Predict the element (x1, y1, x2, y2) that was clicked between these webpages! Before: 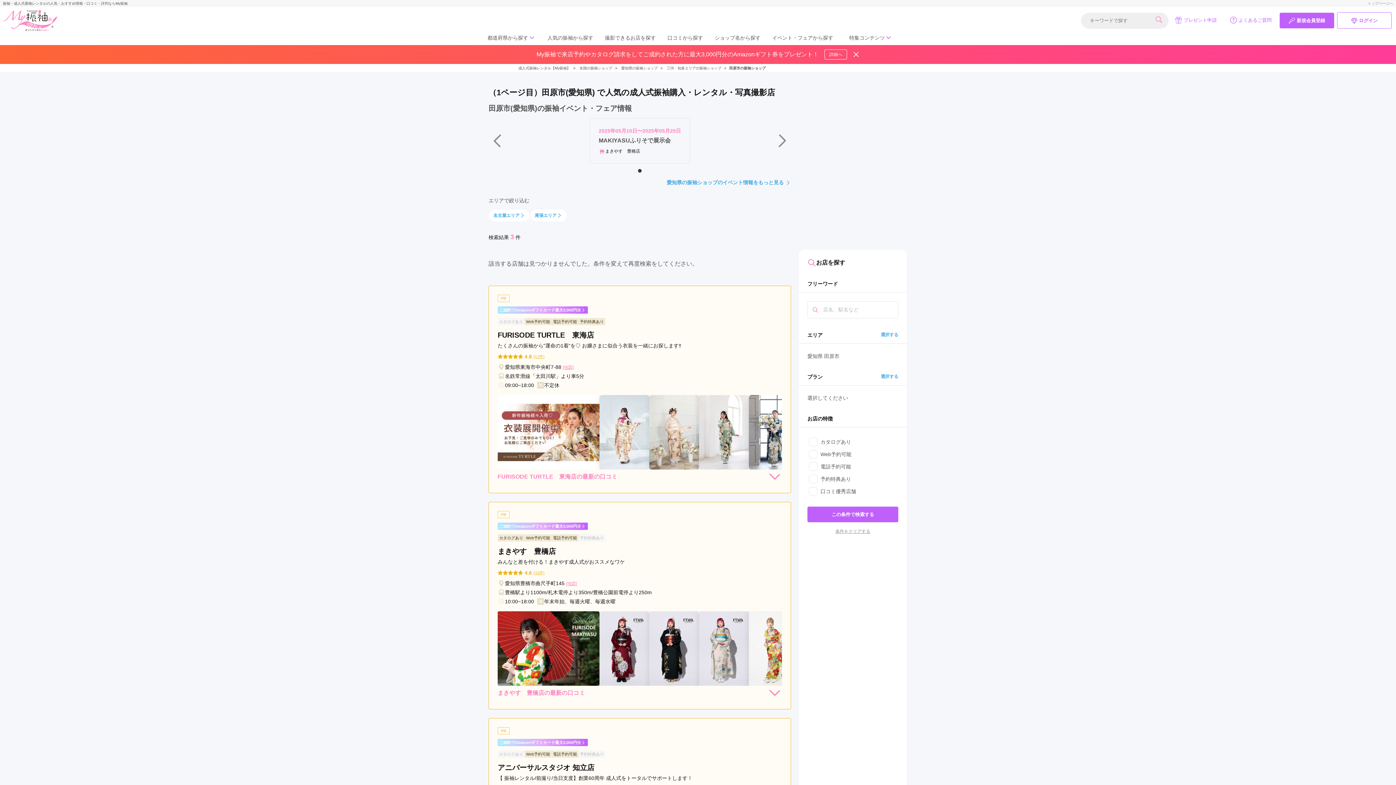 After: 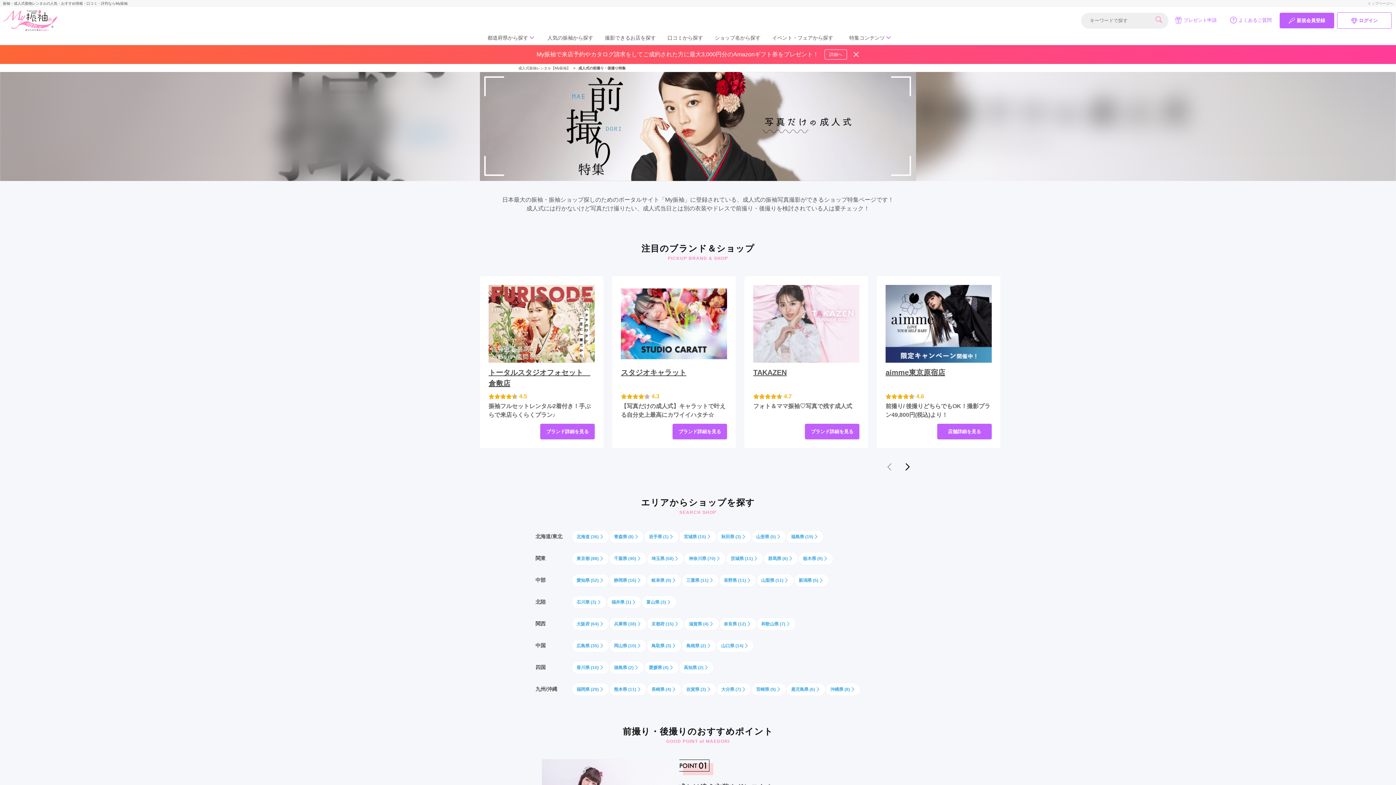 Action: bbox: (602, 33, 658, 42) label: 撮影できるお店を探す